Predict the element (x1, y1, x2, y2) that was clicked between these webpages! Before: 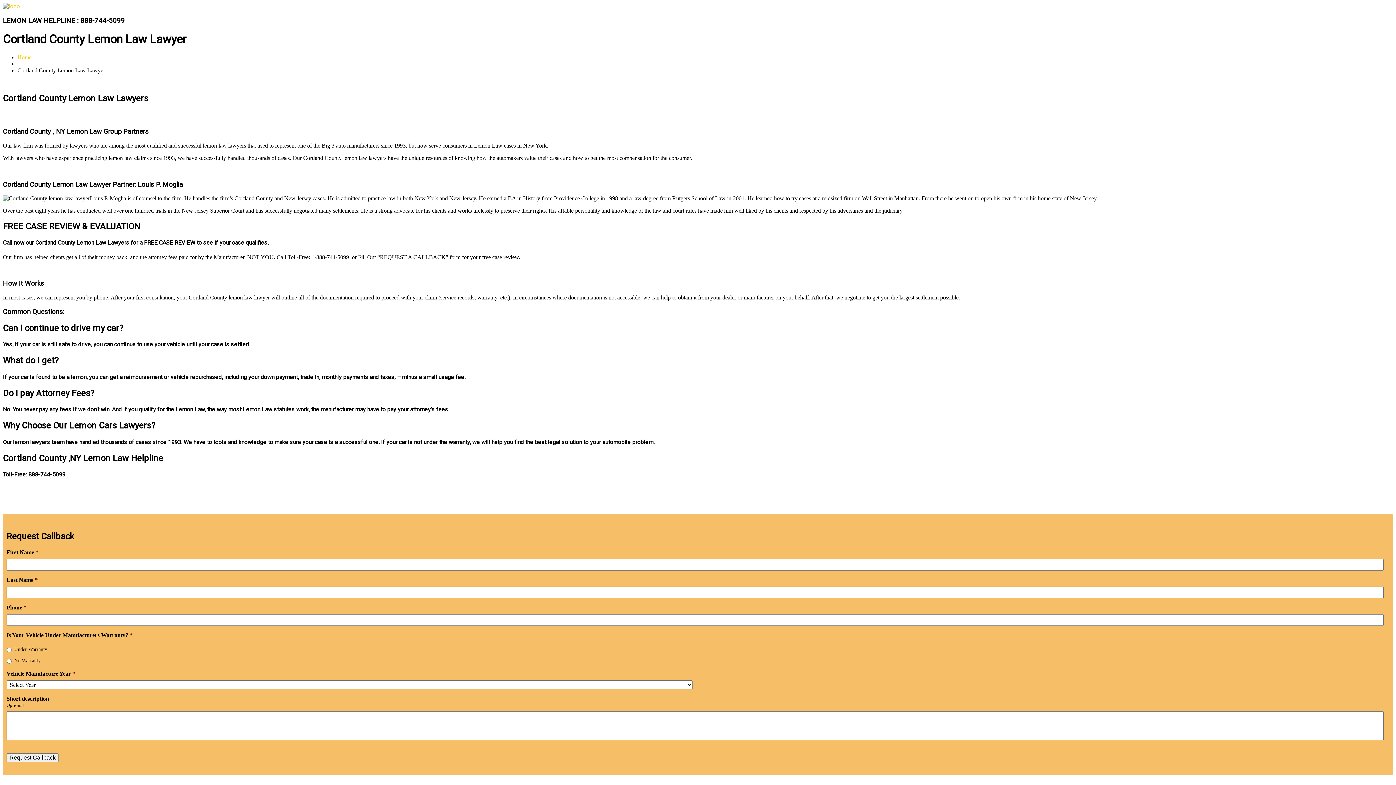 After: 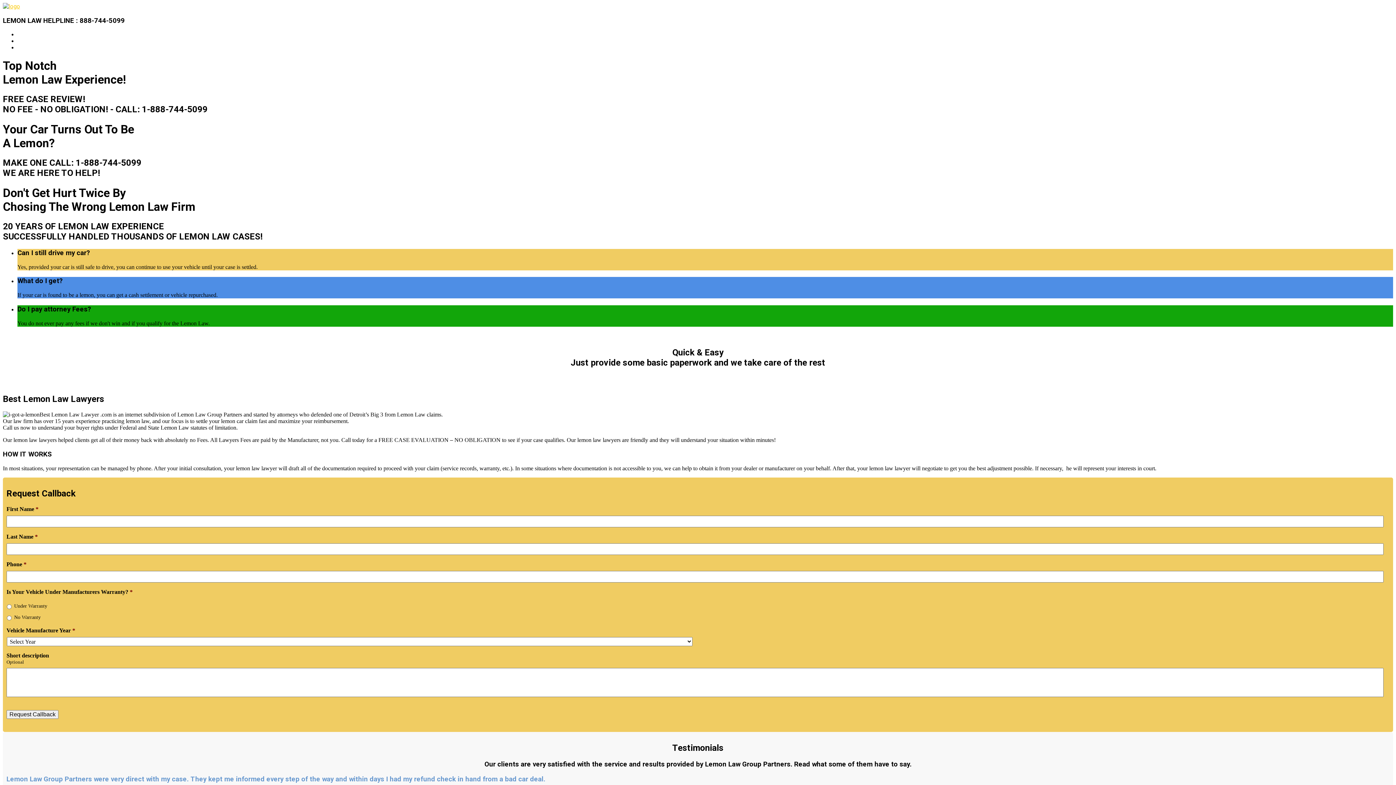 Action: bbox: (2, 2, 20, 9)